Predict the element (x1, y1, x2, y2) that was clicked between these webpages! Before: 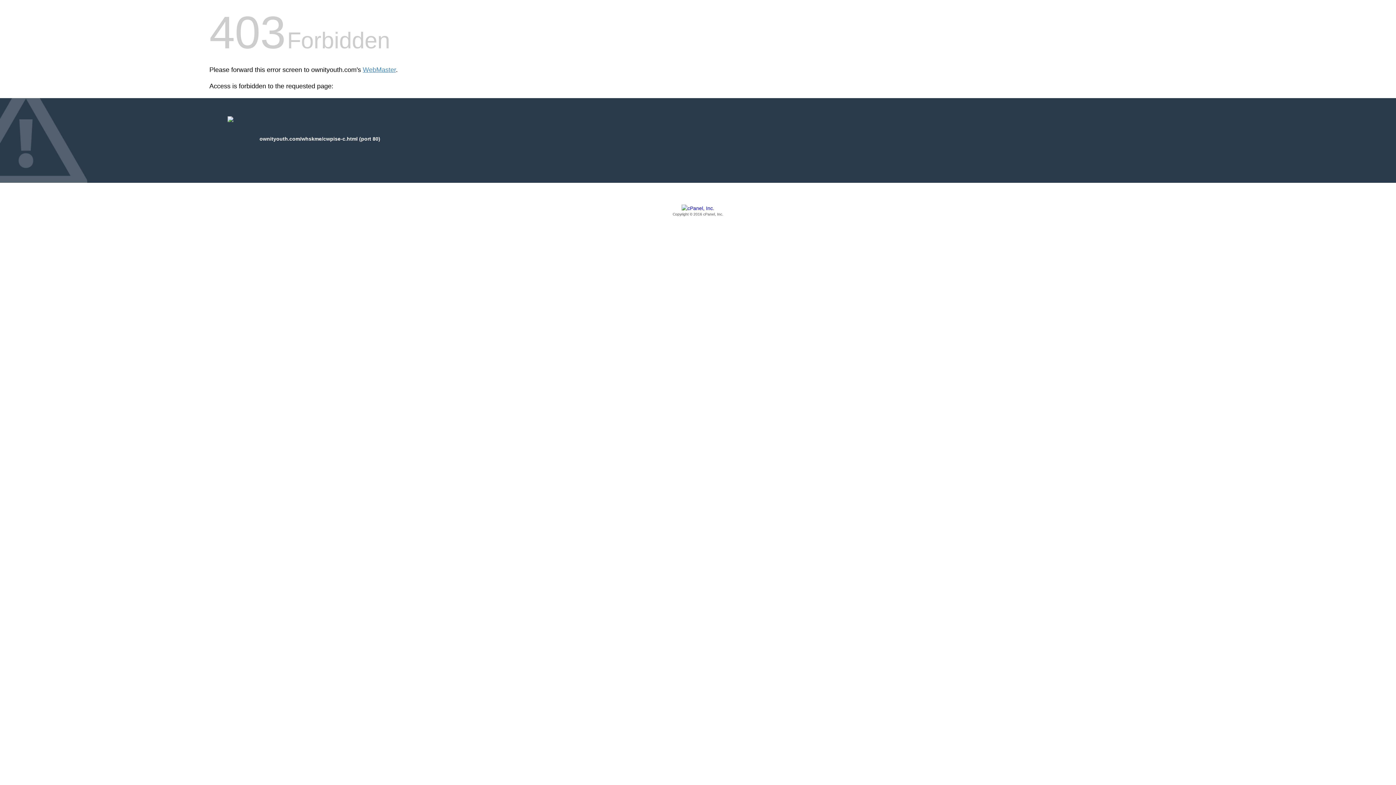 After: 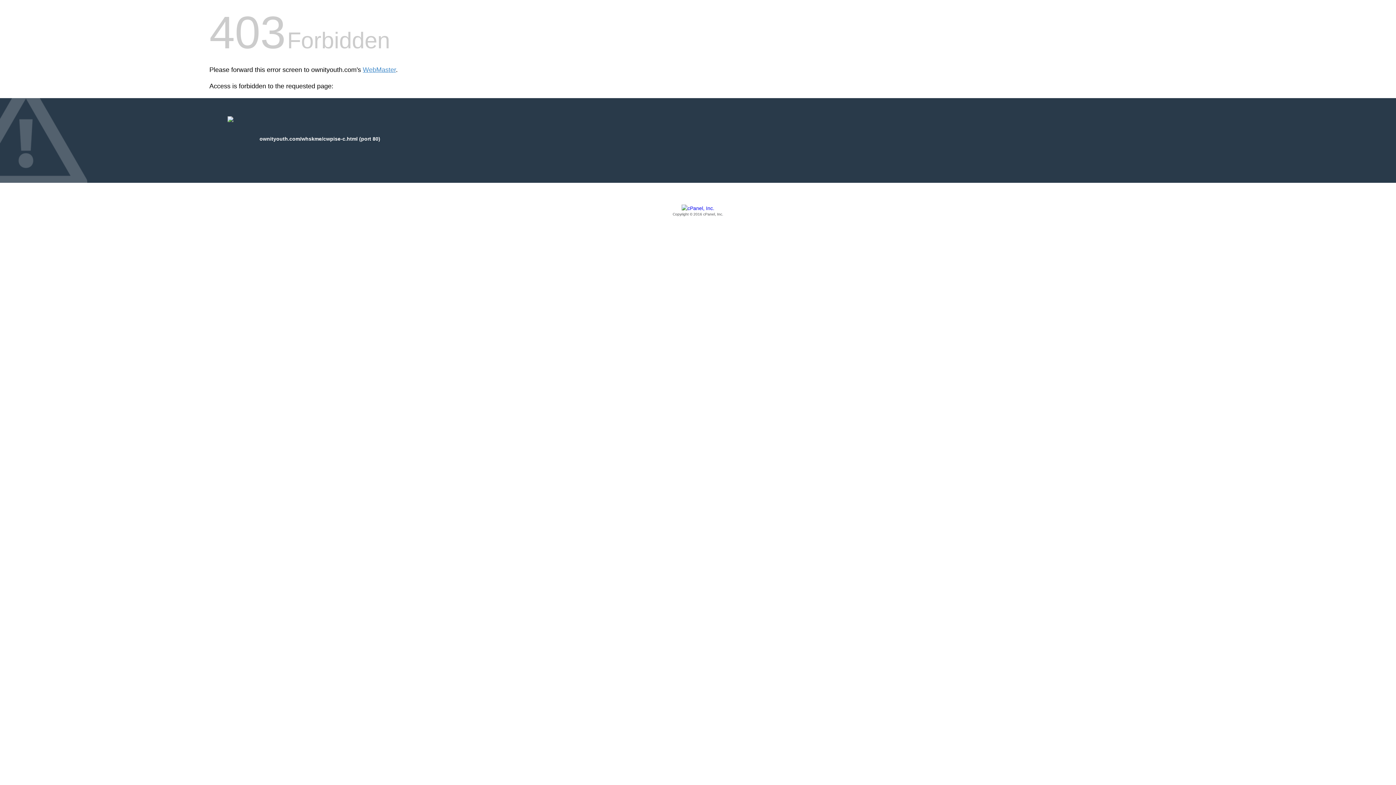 Action: bbox: (209, 205, 1186, 217) label: Copyright © 2016 cPanel, Inc.